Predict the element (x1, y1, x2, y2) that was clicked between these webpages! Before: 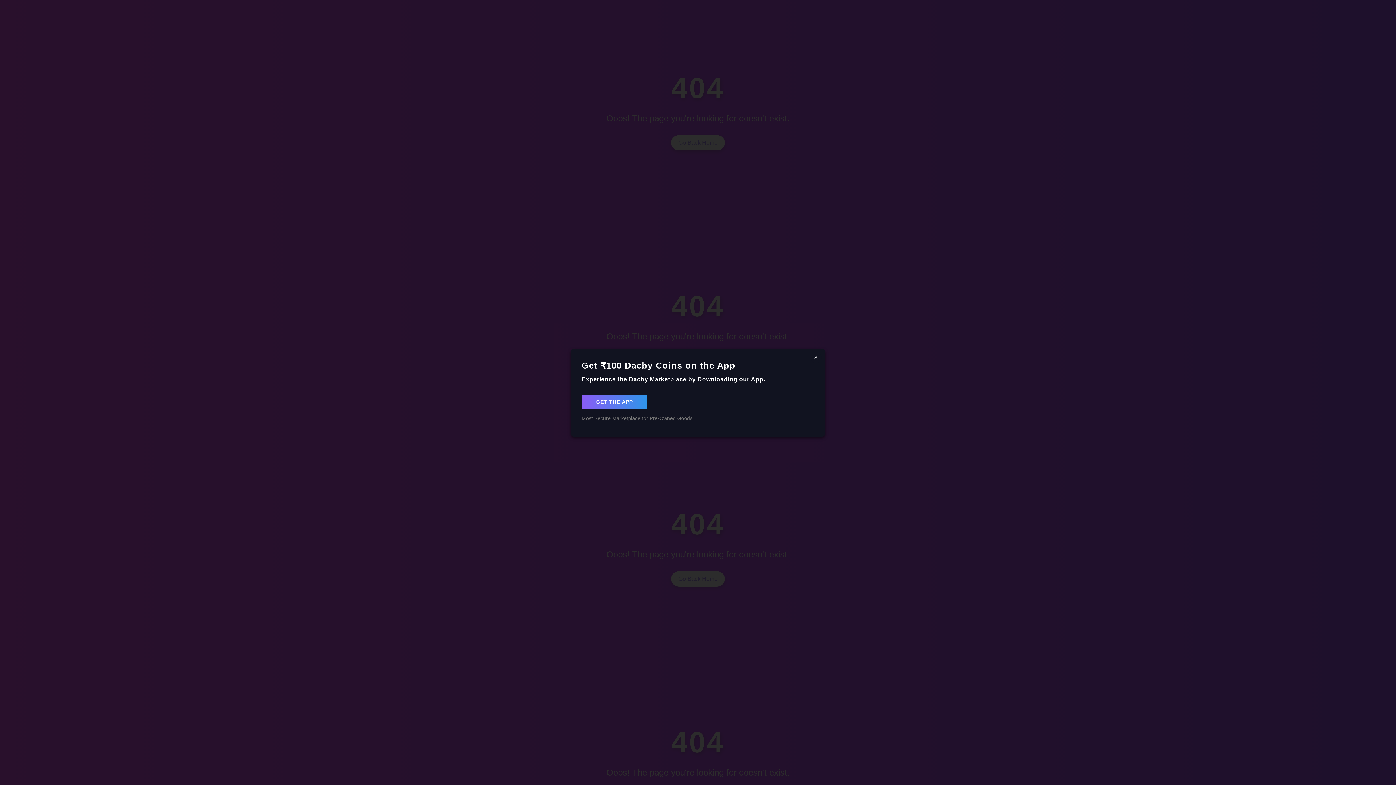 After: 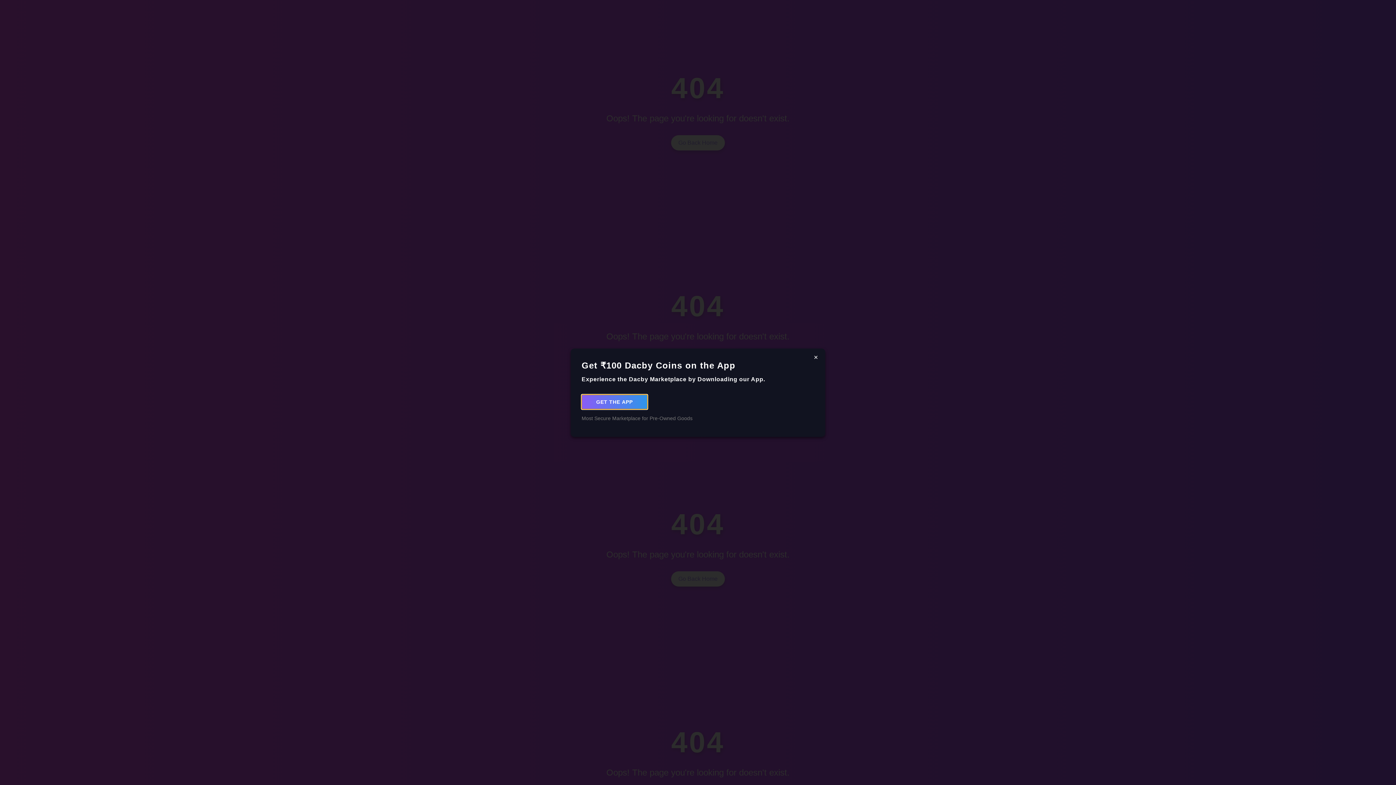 Action: label: GET THE APP bbox: (581, 394, 647, 409)